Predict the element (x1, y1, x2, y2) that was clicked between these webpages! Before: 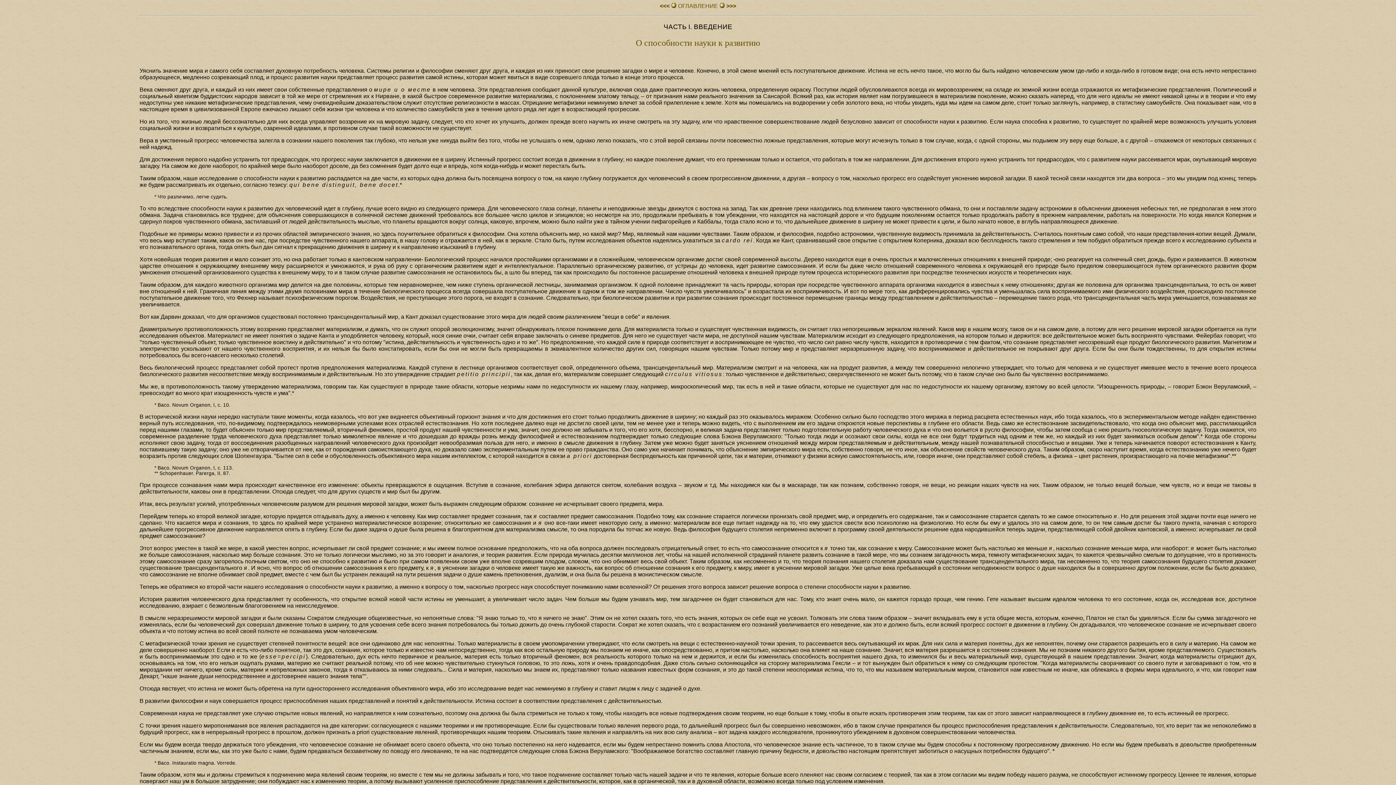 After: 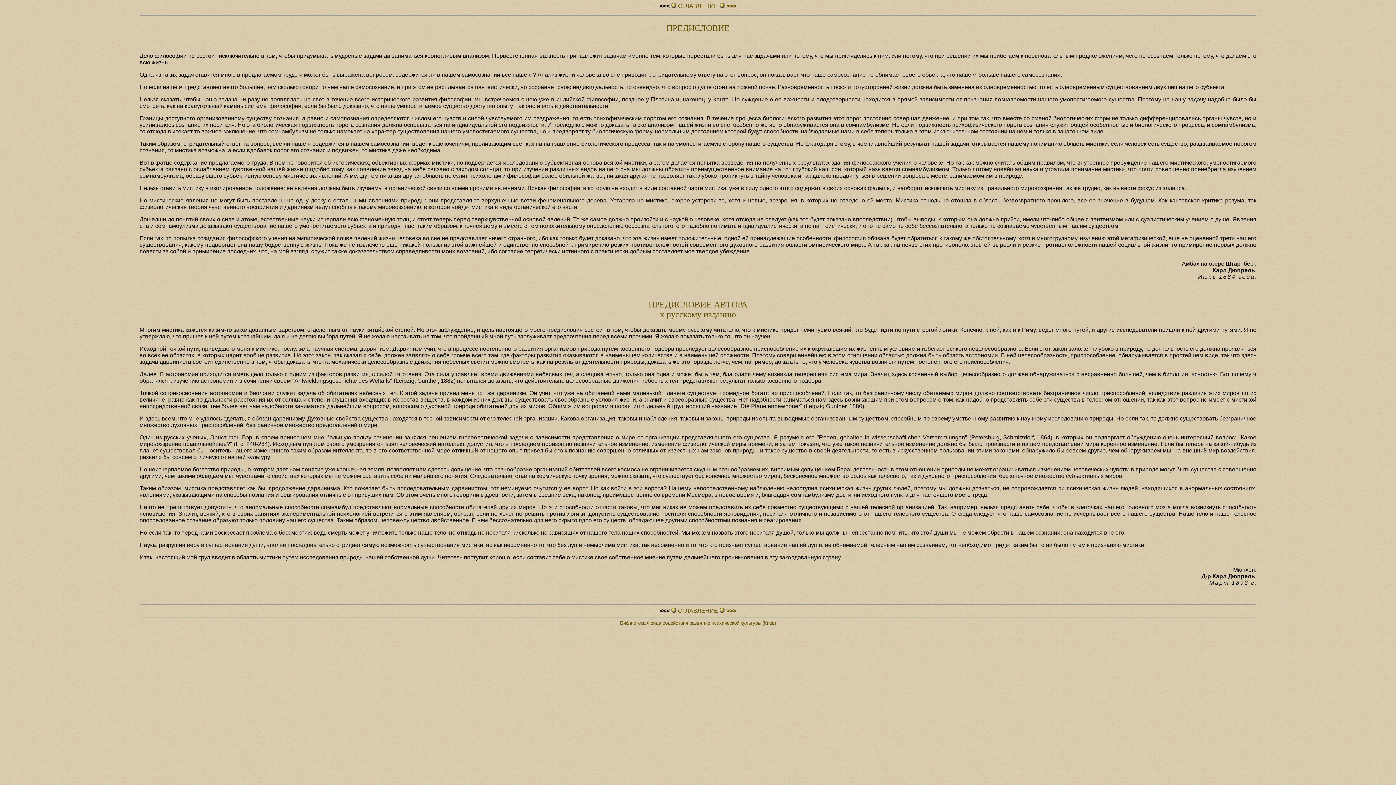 Action: label: <<< bbox: (660, 2, 669, 9)